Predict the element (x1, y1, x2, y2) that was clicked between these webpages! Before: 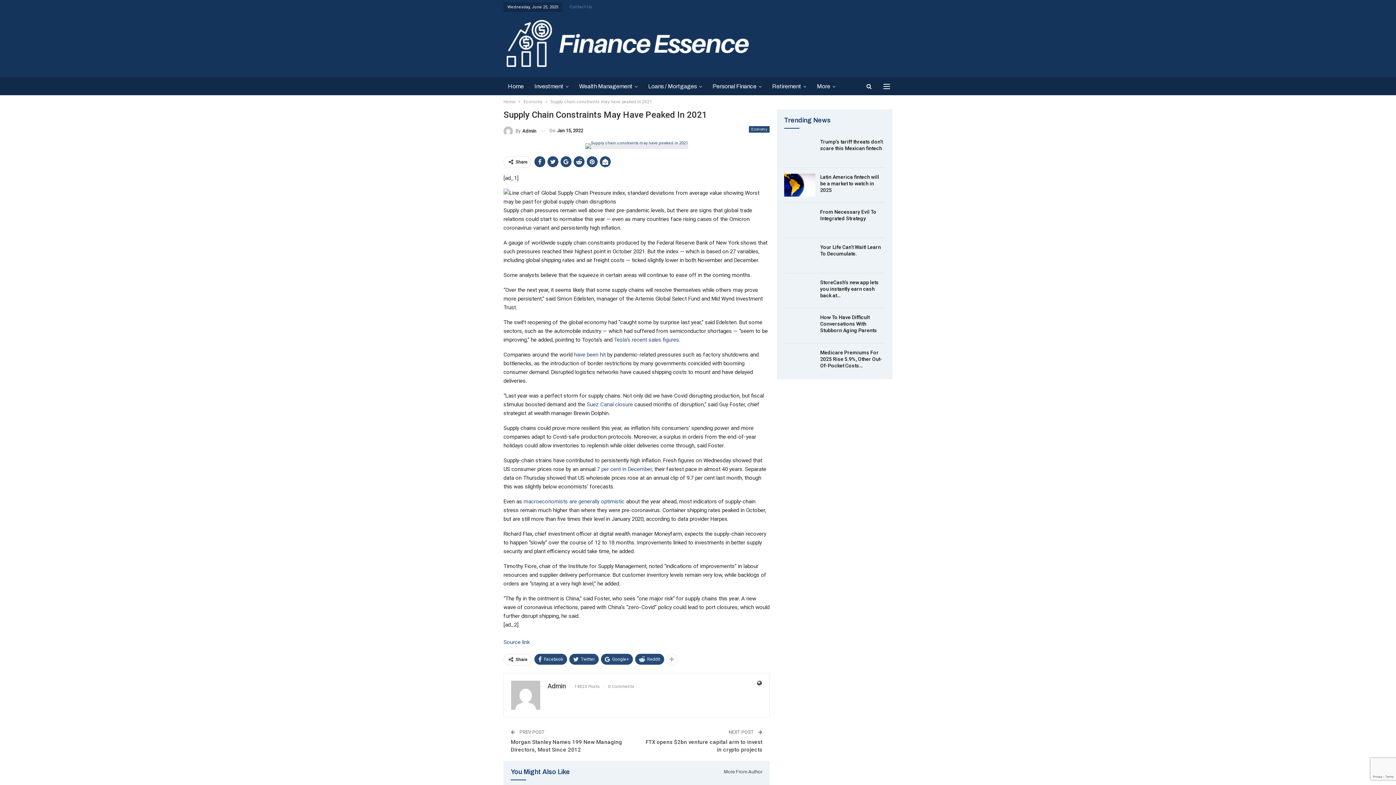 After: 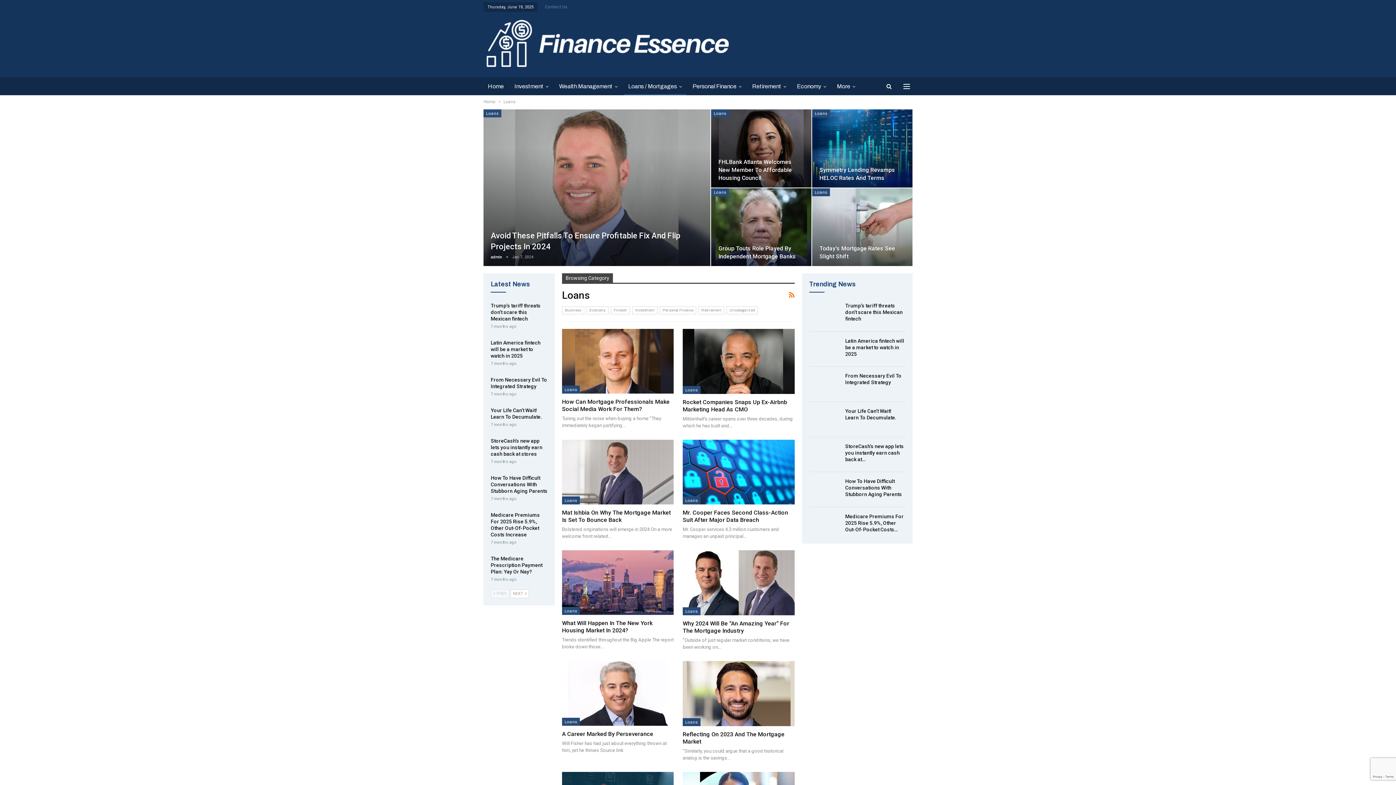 Action: bbox: (644, 77, 706, 95) label: Loans / Mortgages